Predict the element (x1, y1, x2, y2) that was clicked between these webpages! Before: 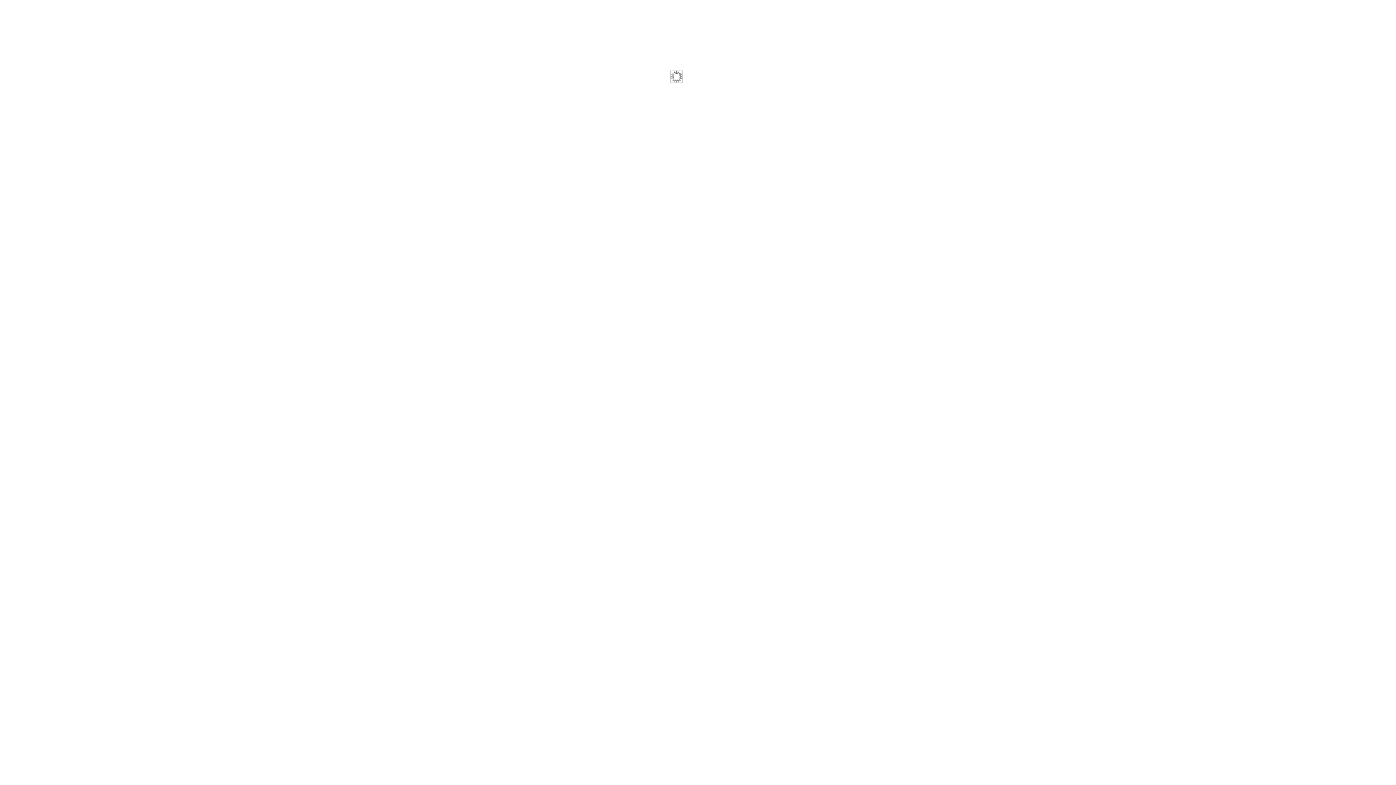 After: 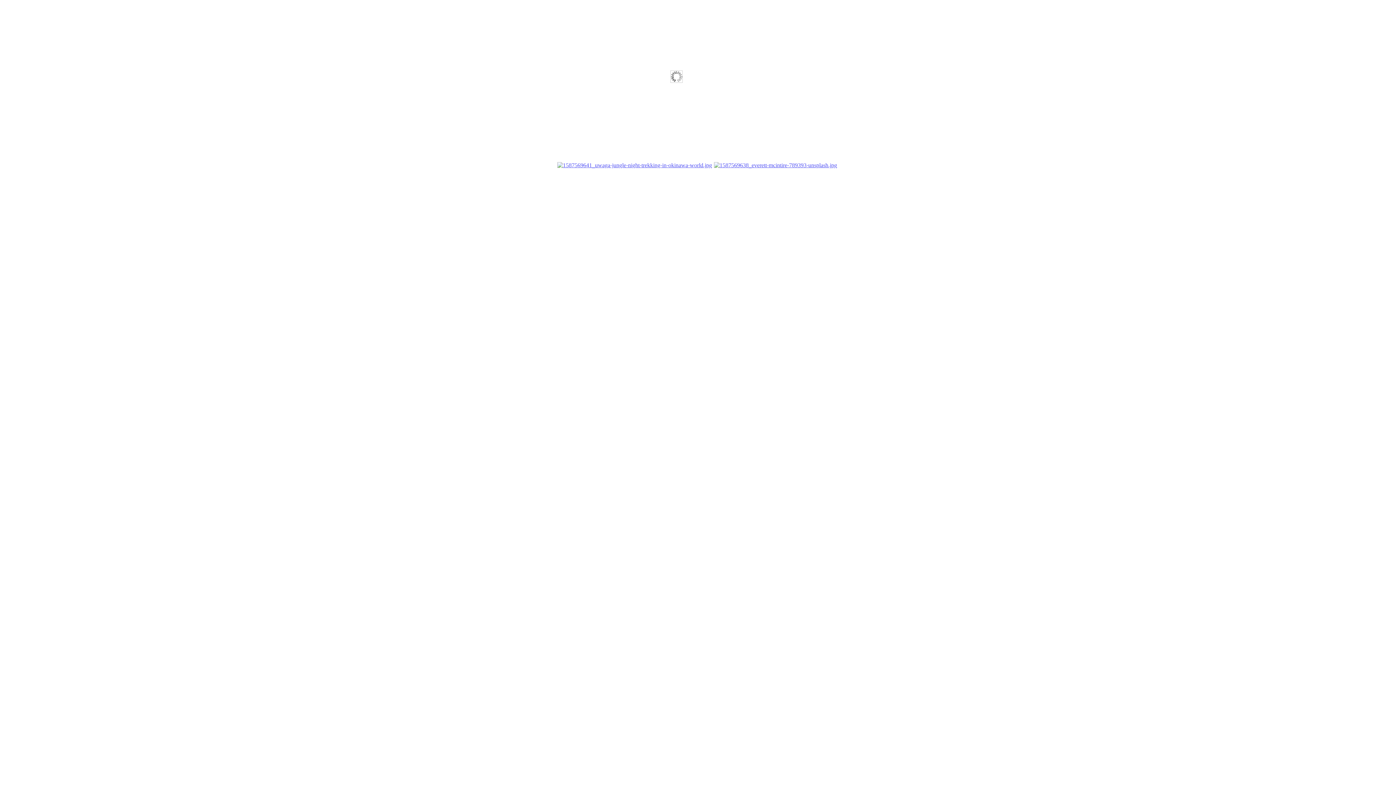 Action: bbox: (216, 161, 452, 185)